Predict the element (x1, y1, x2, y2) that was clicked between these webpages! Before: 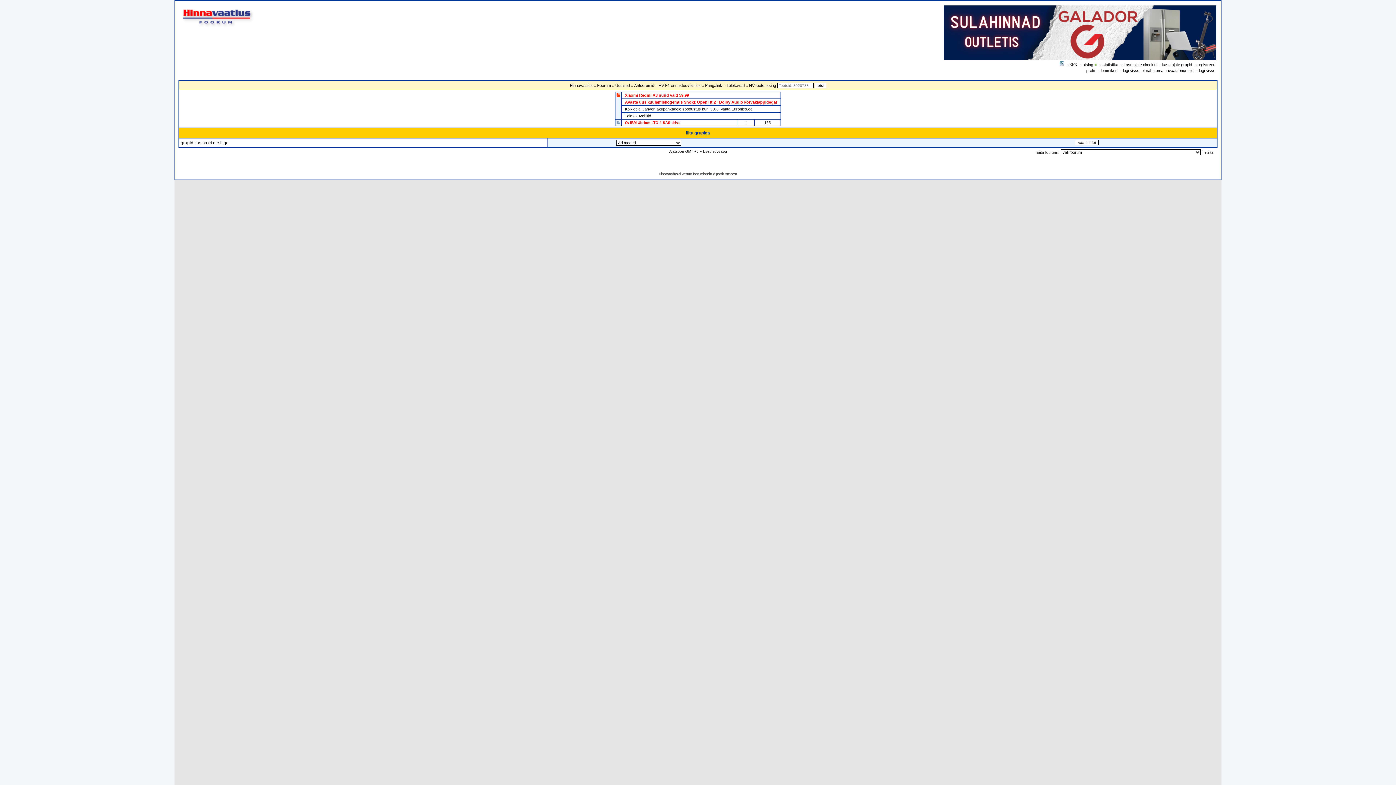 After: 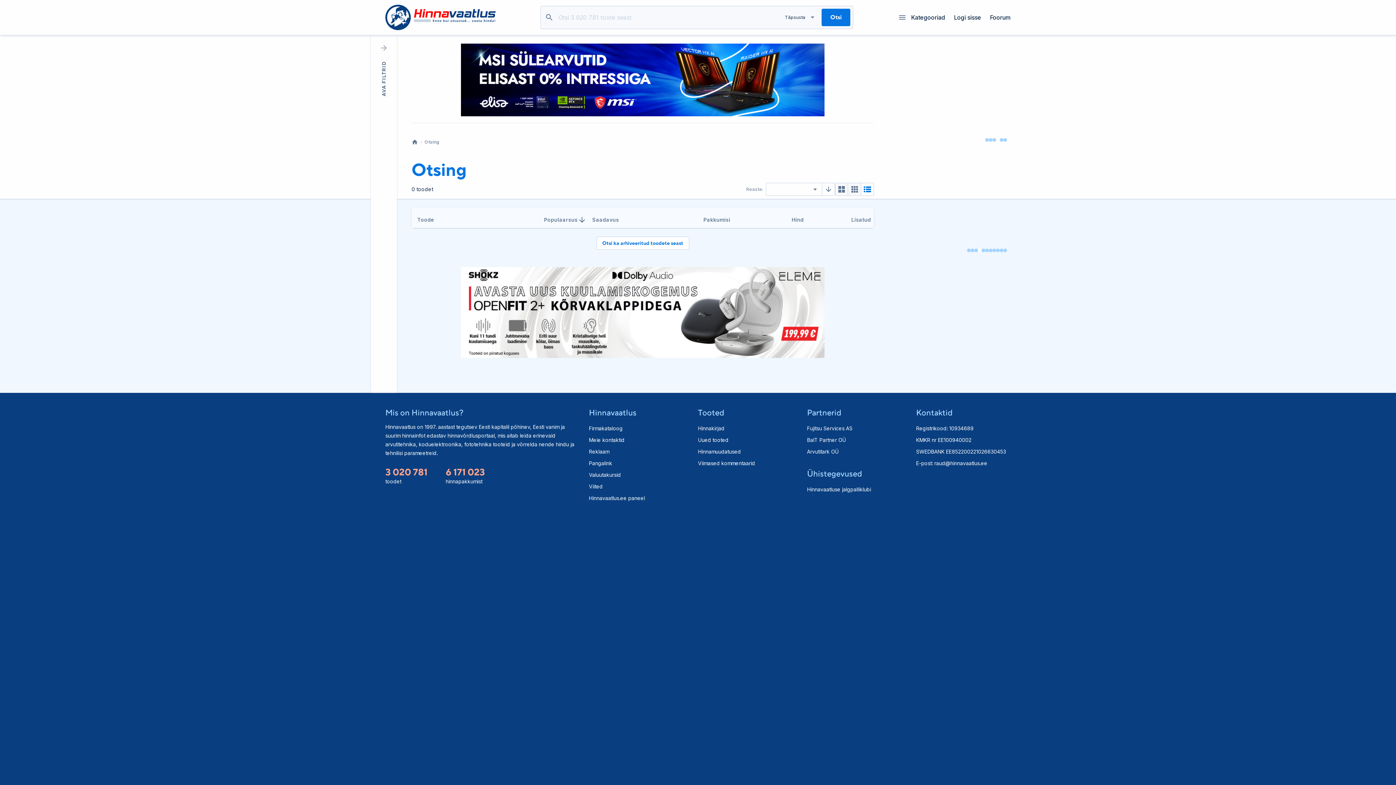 Action: bbox: (749, 83, 776, 87) label: HV toote otsing